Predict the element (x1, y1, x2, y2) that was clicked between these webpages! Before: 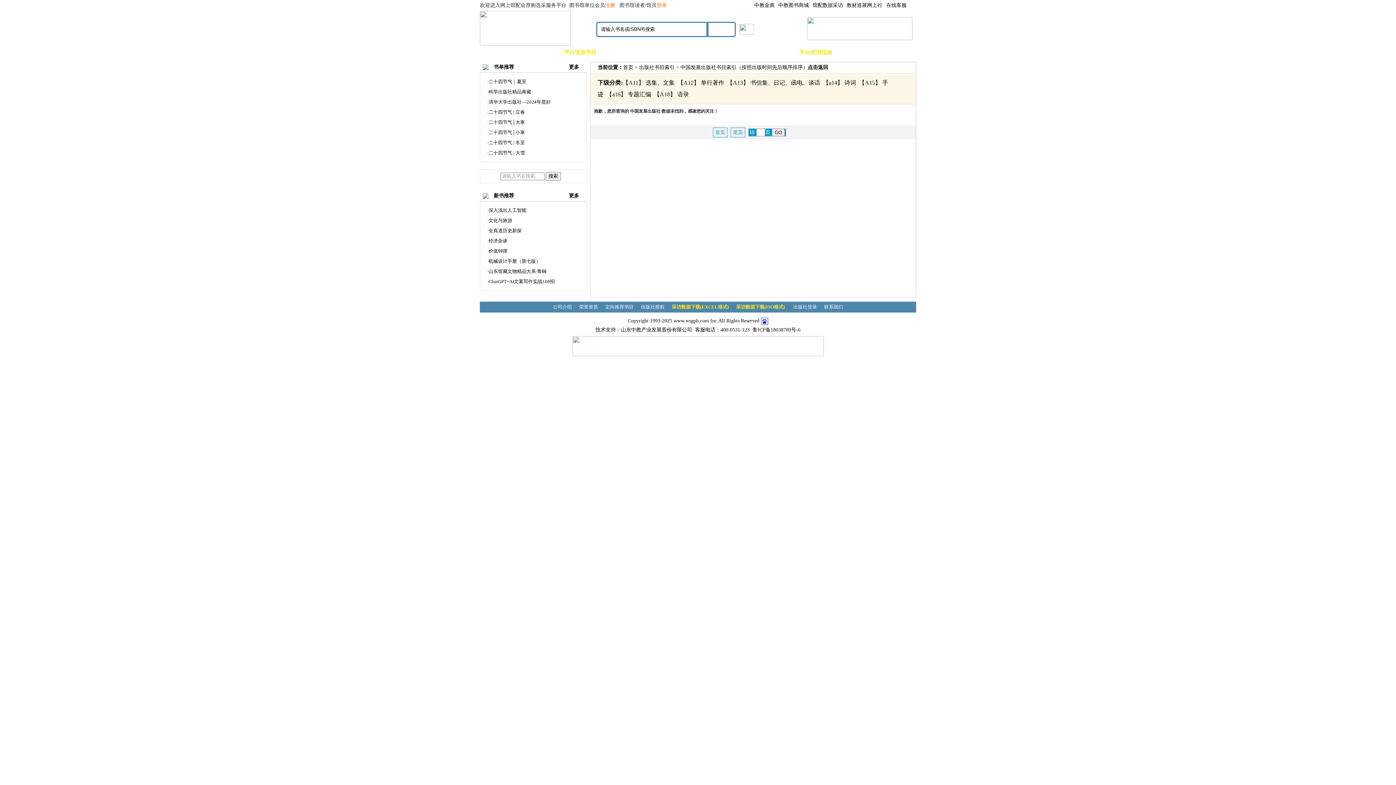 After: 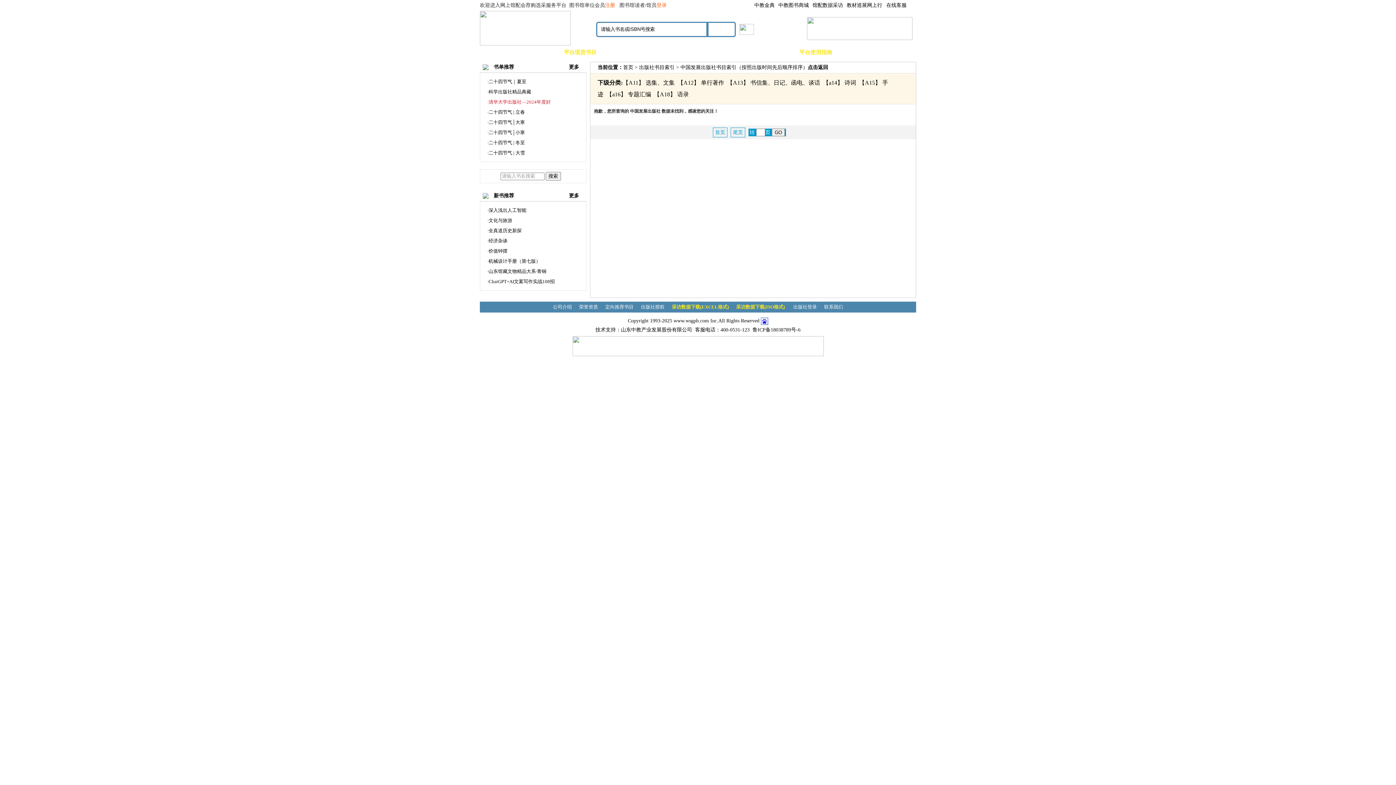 Action: bbox: (487, 97, 584, 107) label: ·清华大学出版社—2024年度好